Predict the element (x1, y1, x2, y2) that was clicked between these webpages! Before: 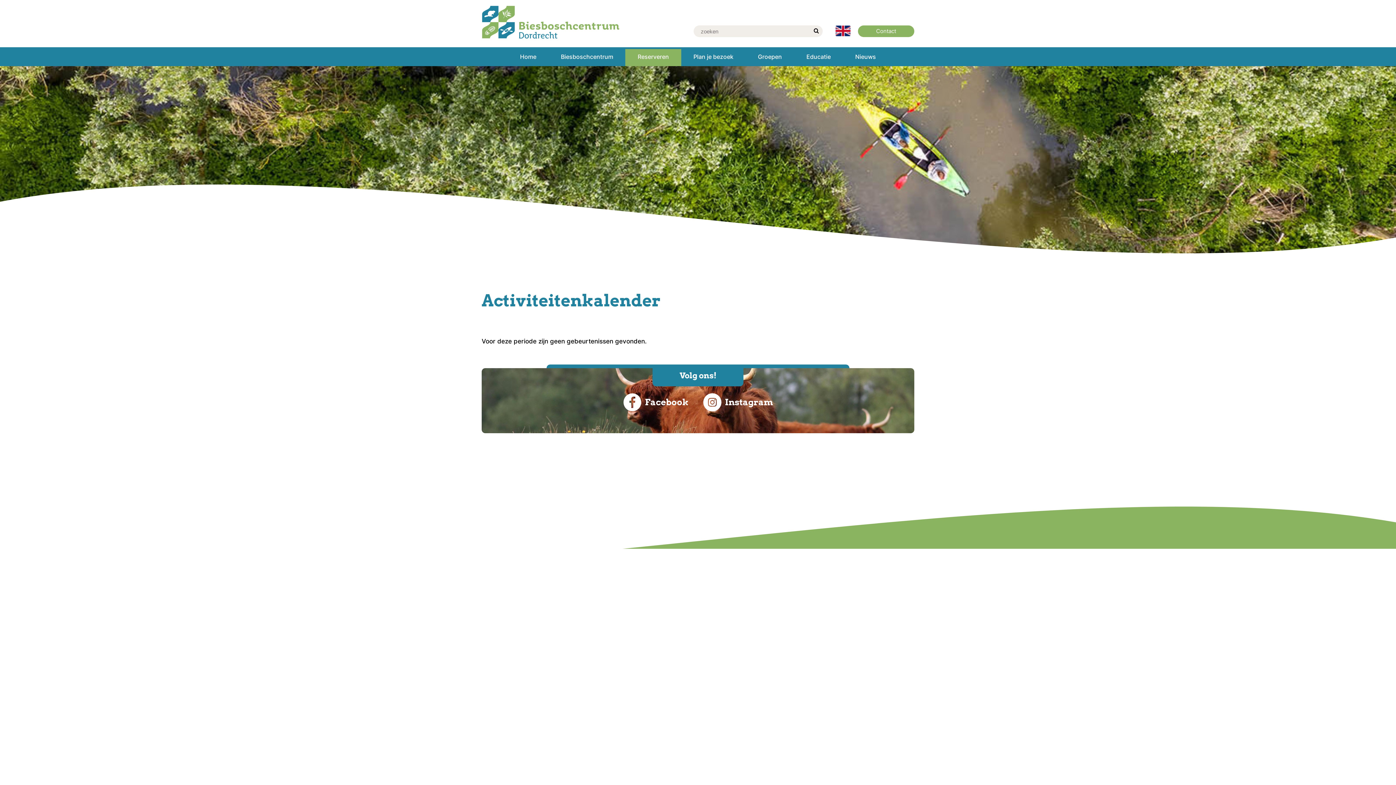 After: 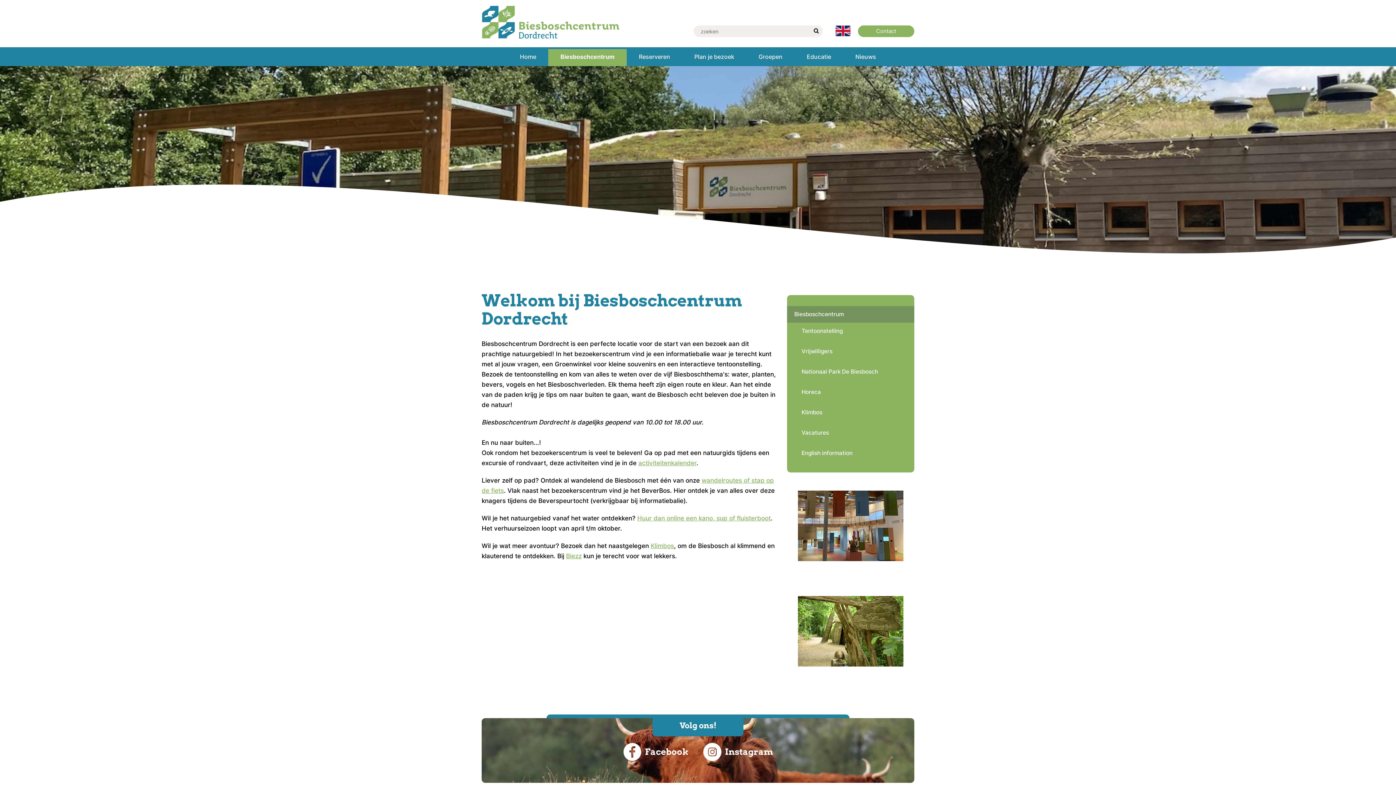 Action: bbox: (548, 49, 625, 64) label: Biesboschcentrum